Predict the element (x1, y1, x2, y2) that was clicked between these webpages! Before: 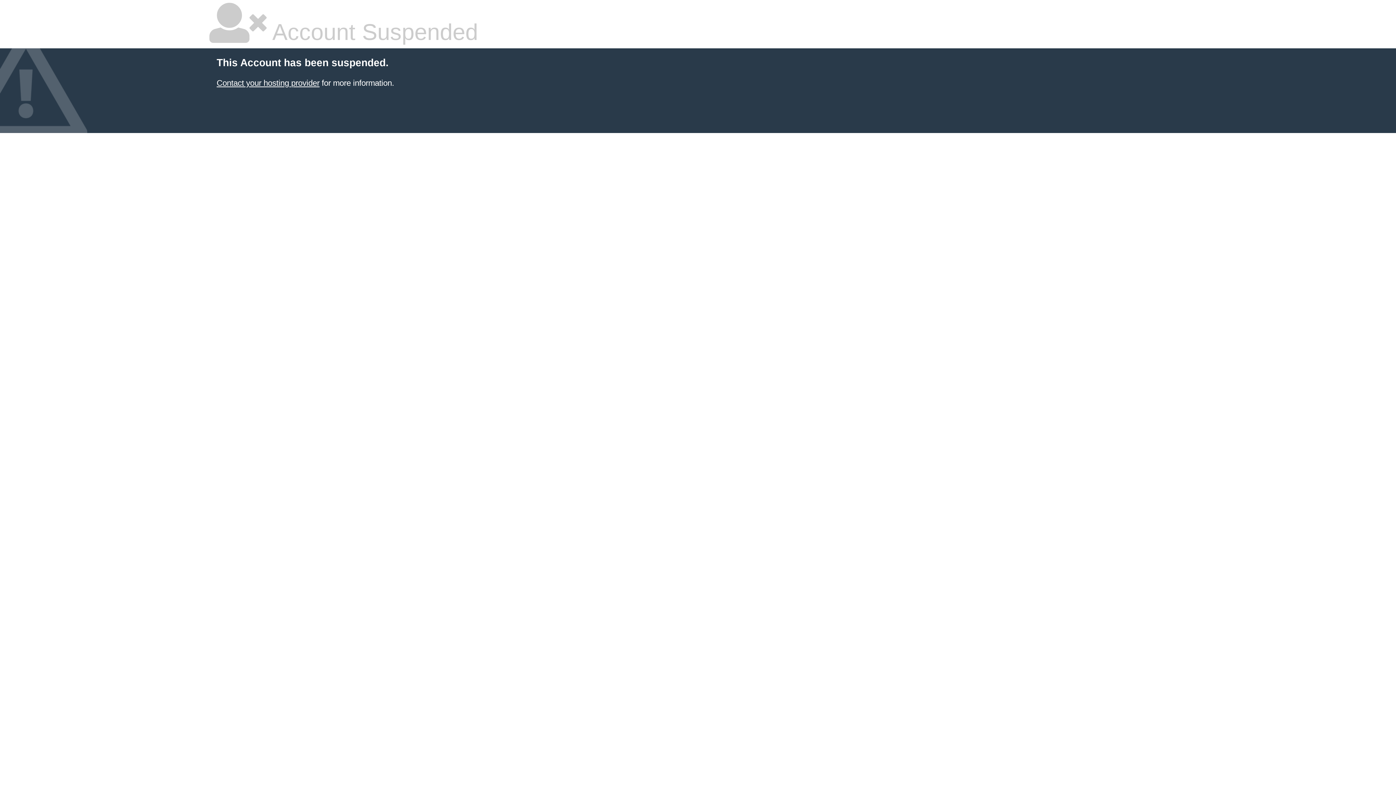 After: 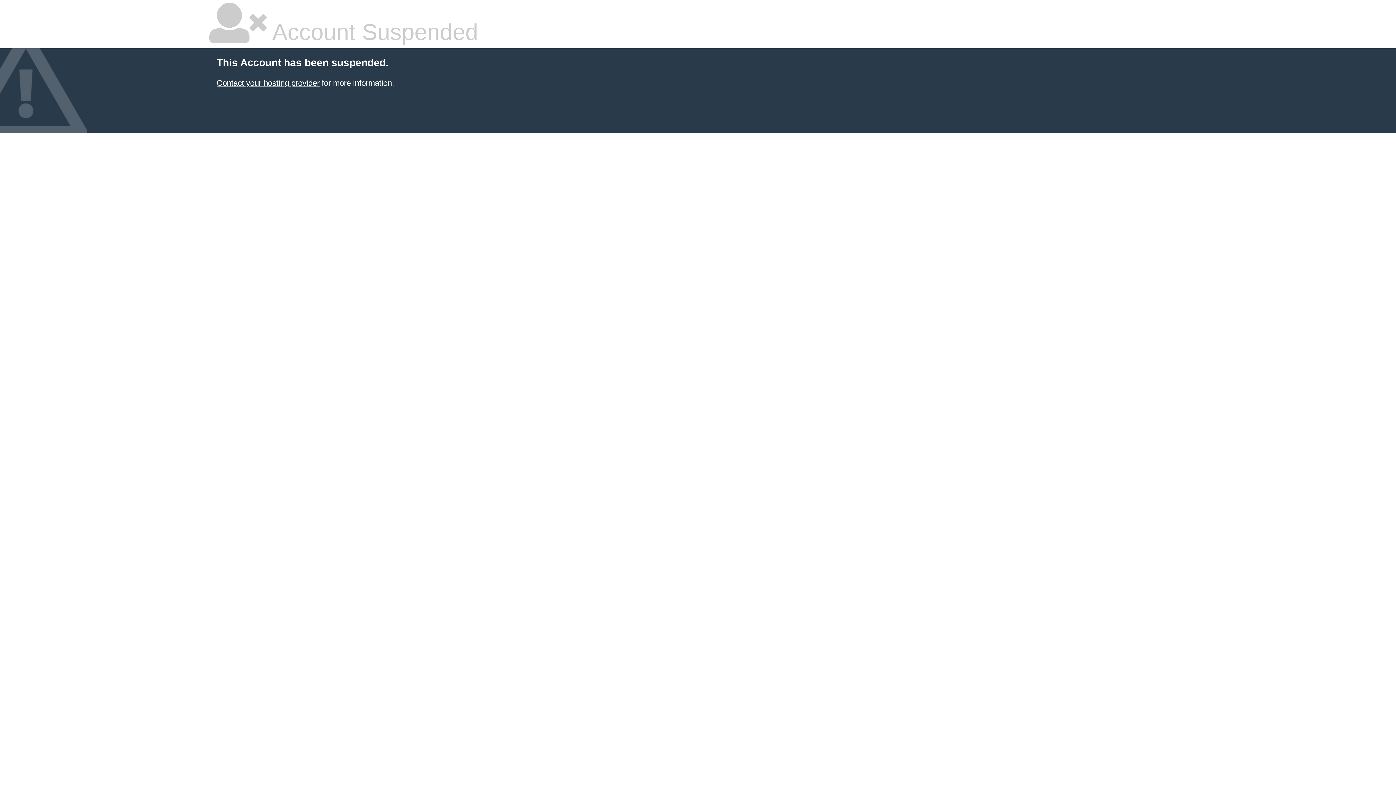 Action: label: Contact your hosting provider bbox: (216, 78, 319, 87)